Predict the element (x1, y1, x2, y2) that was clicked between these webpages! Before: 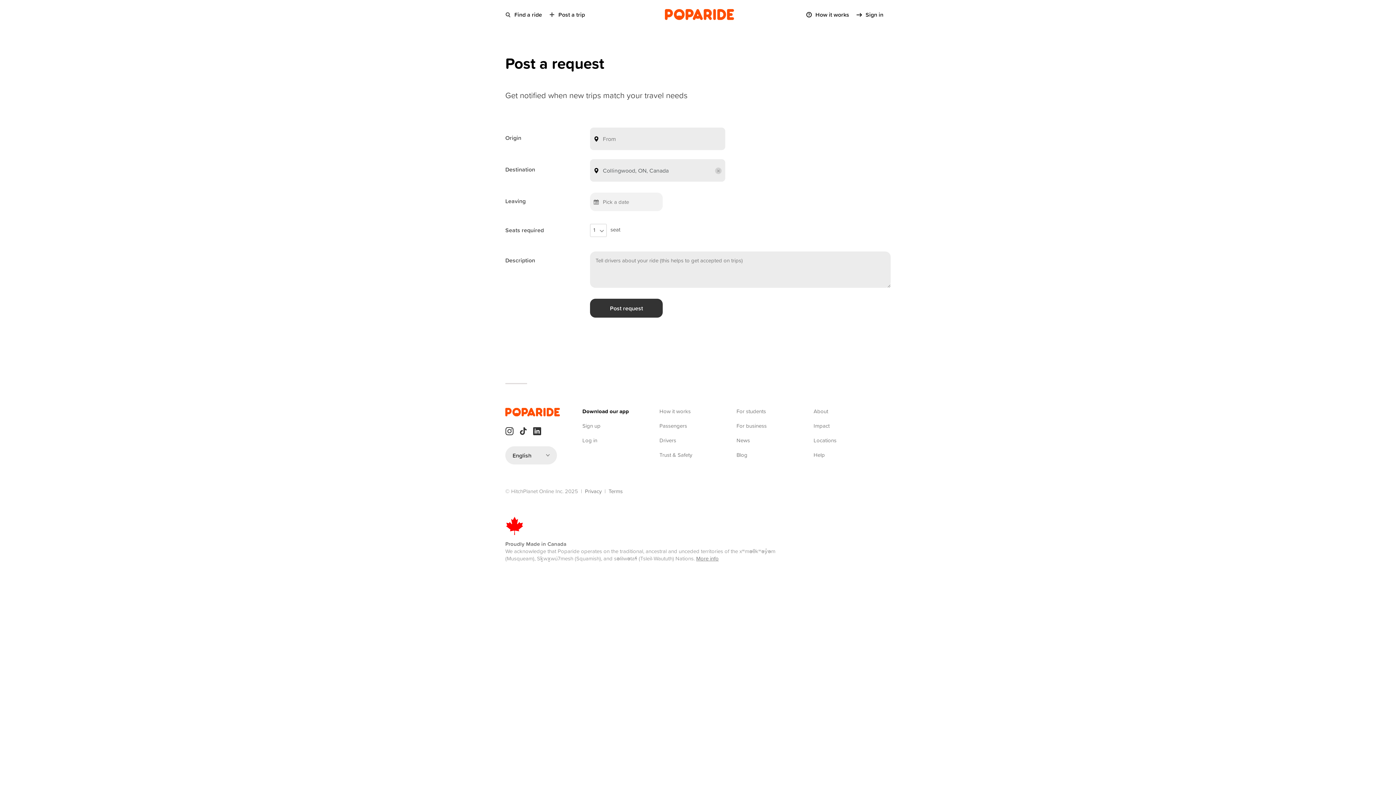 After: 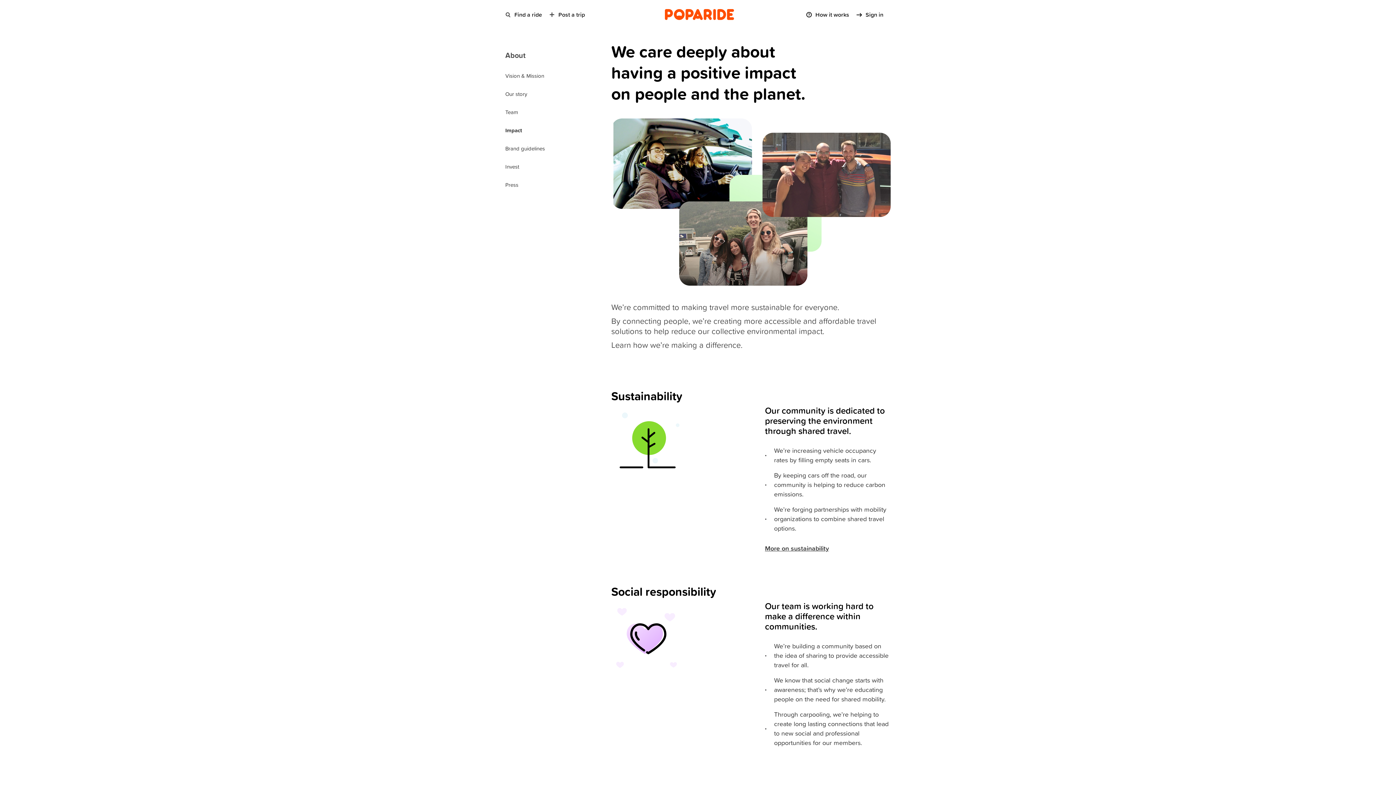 Action: bbox: (813, 422, 829, 429) label: Impact